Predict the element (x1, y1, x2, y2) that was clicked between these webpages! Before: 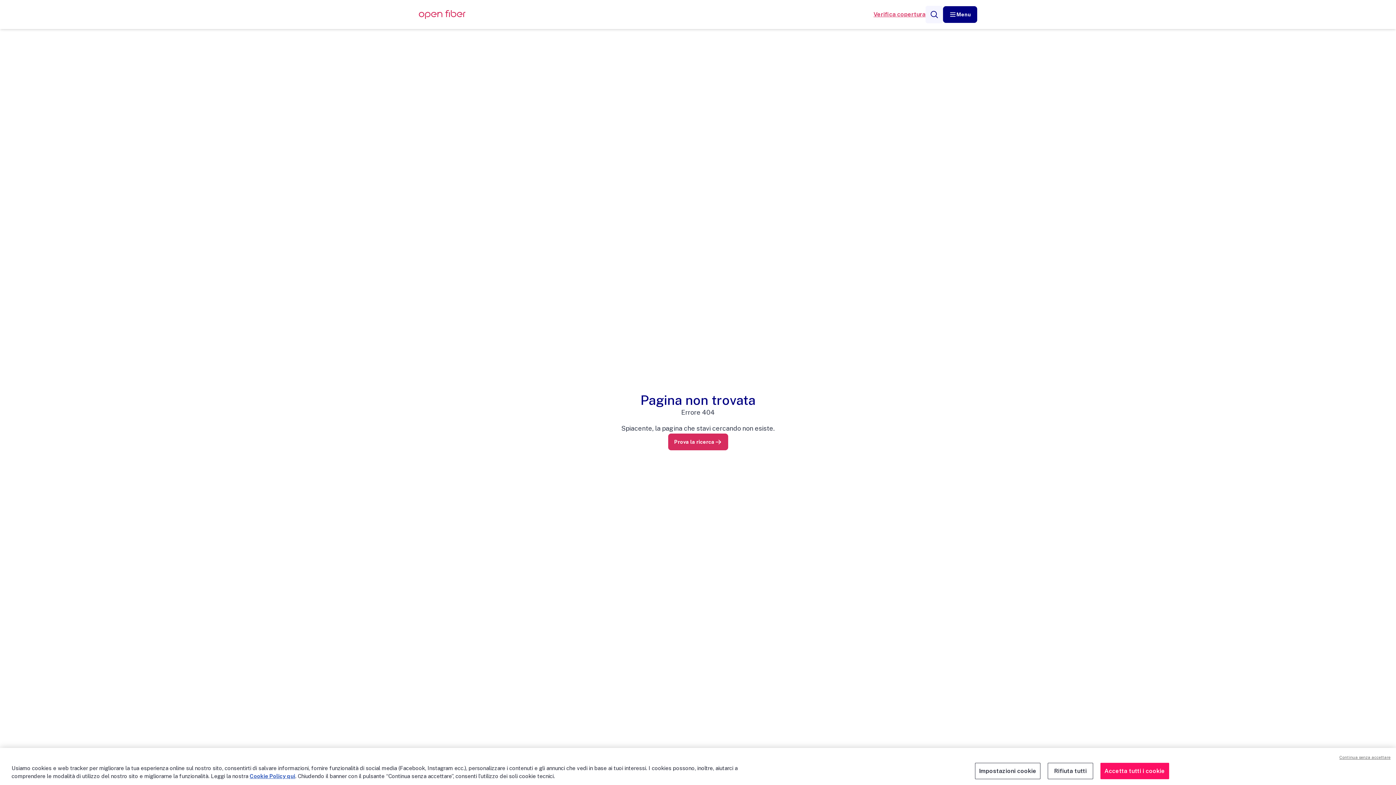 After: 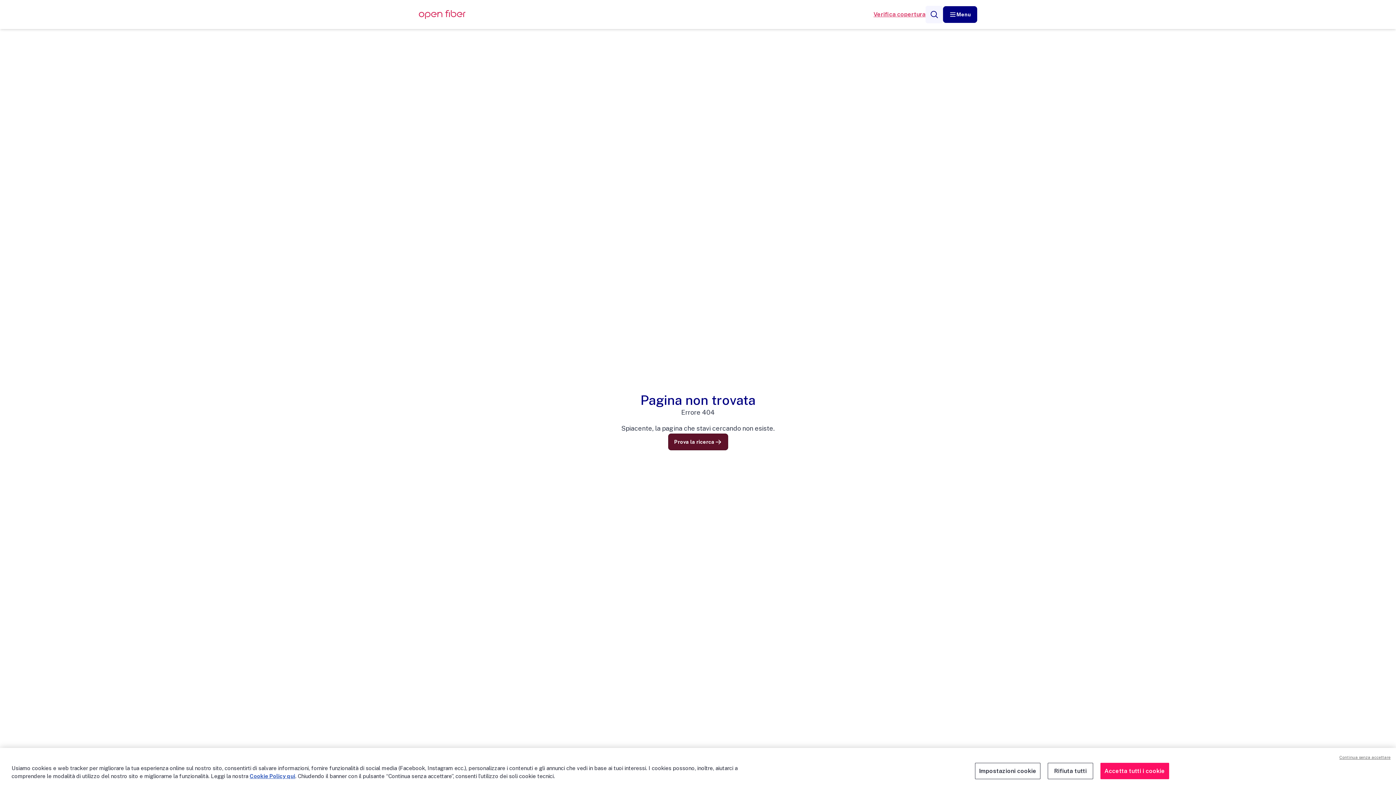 Action: bbox: (668, 433, 728, 450) label: Prova la ricerca